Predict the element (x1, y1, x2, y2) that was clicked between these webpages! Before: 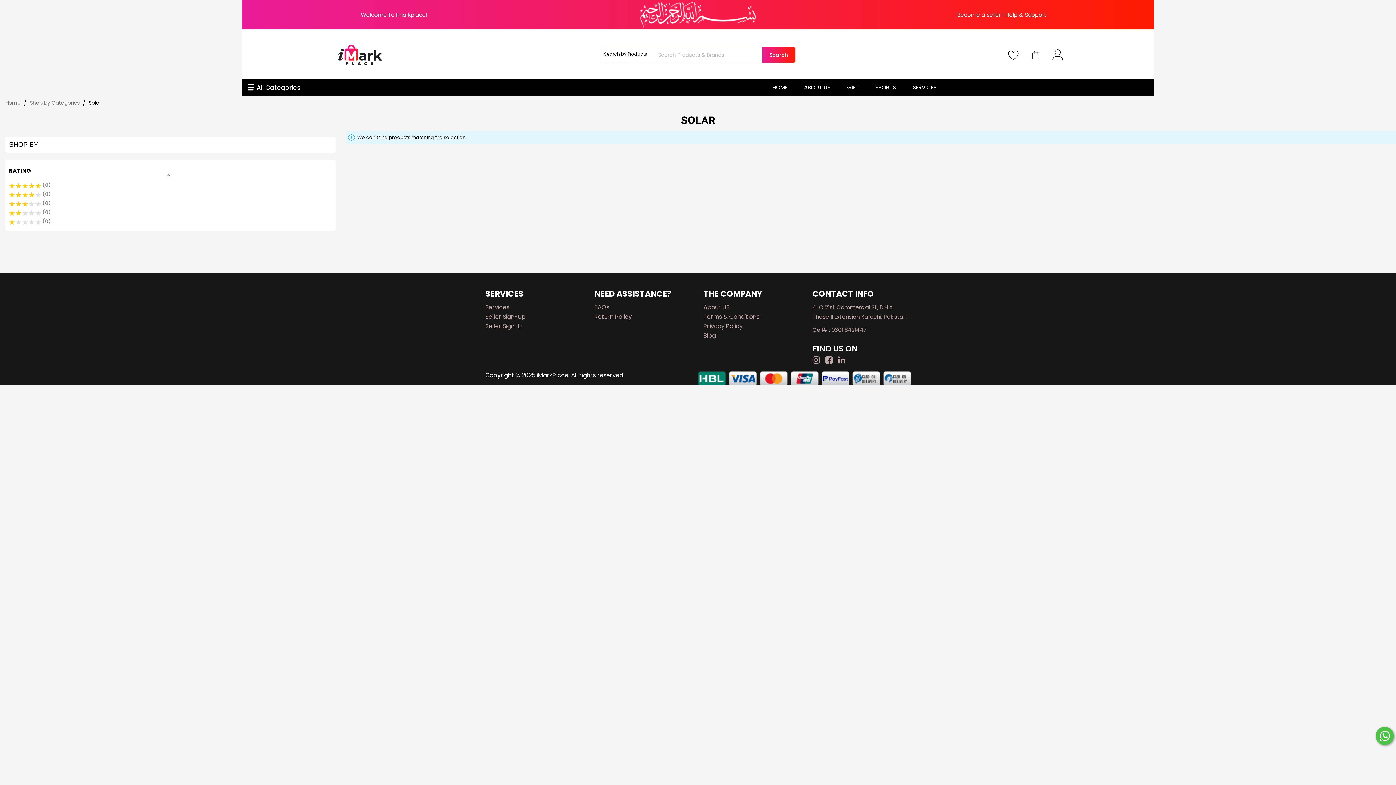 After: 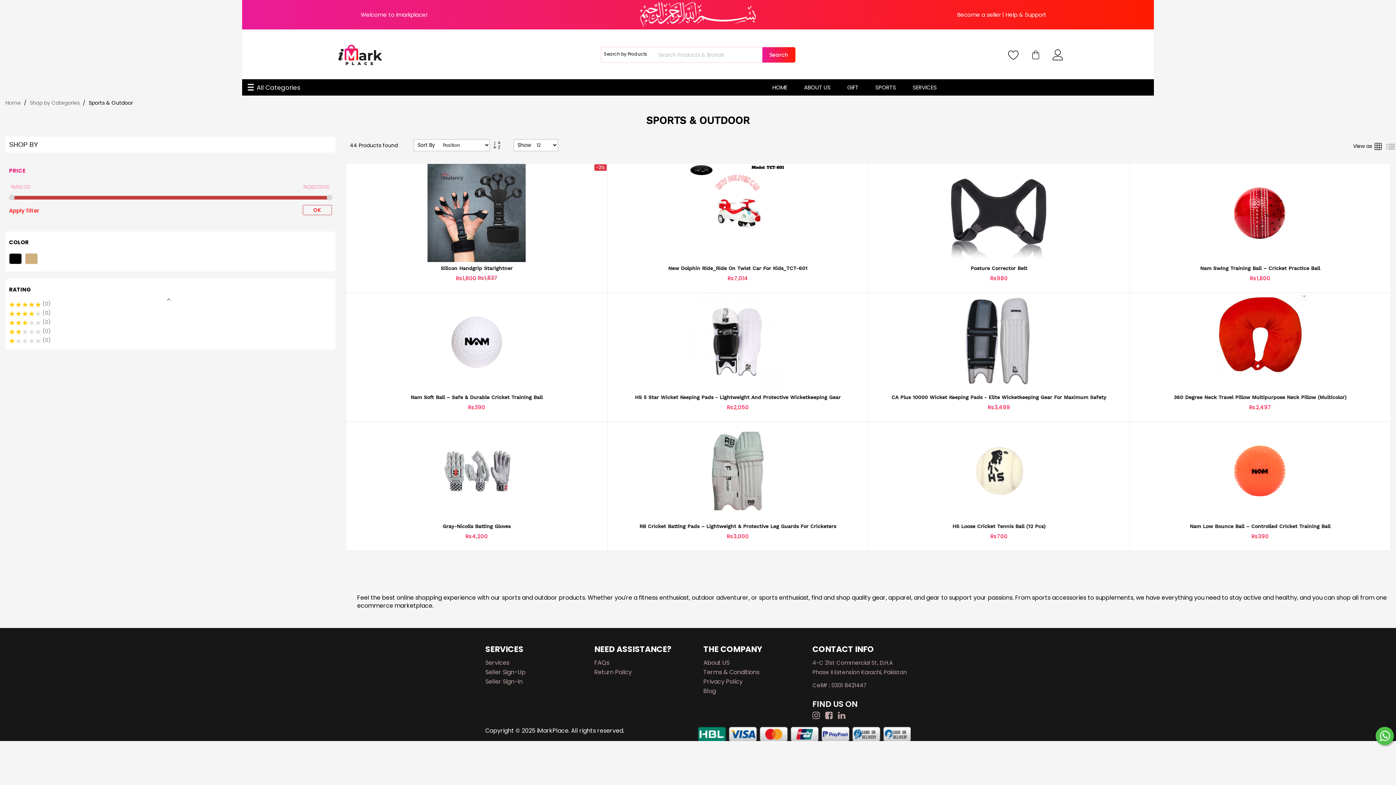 Action: bbox: (867, 80, 904, 95) label: SPORTS